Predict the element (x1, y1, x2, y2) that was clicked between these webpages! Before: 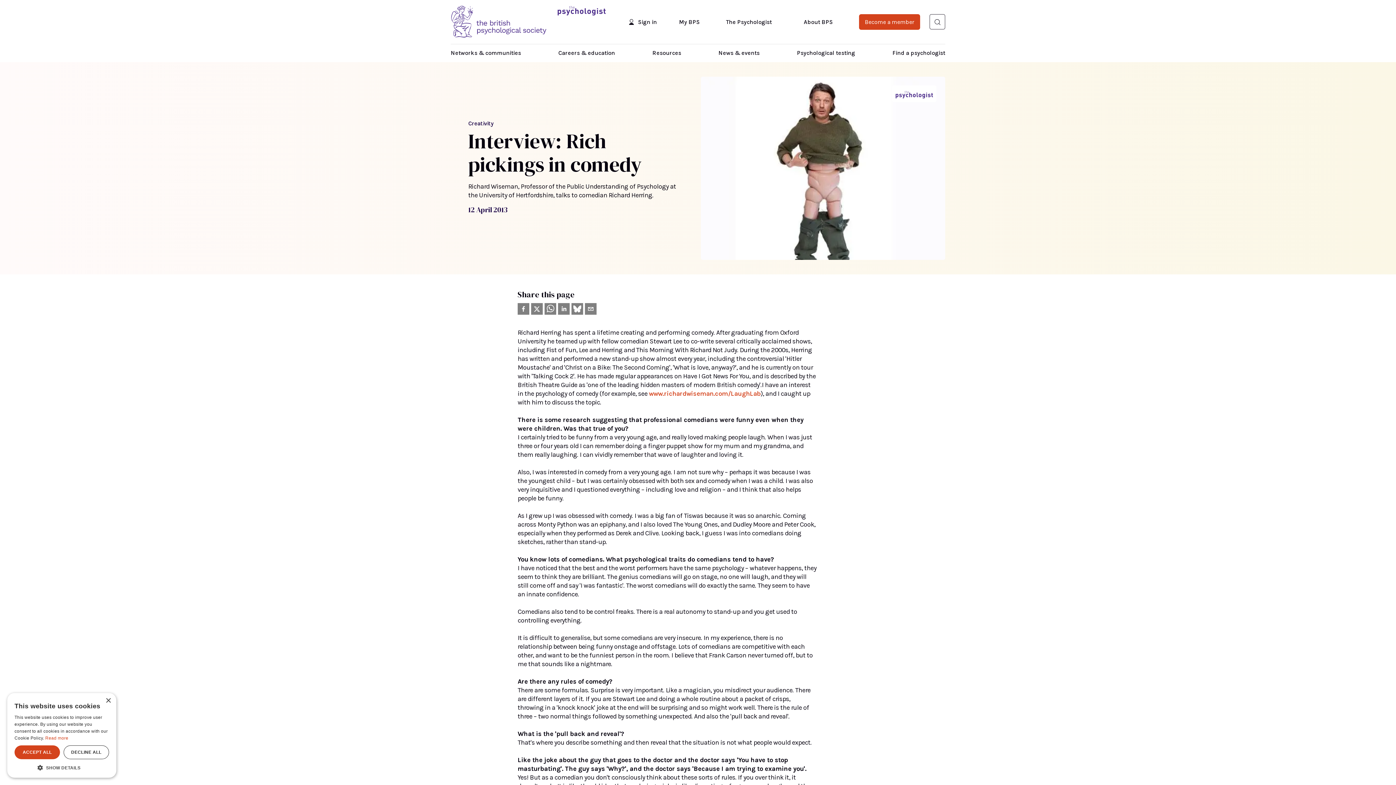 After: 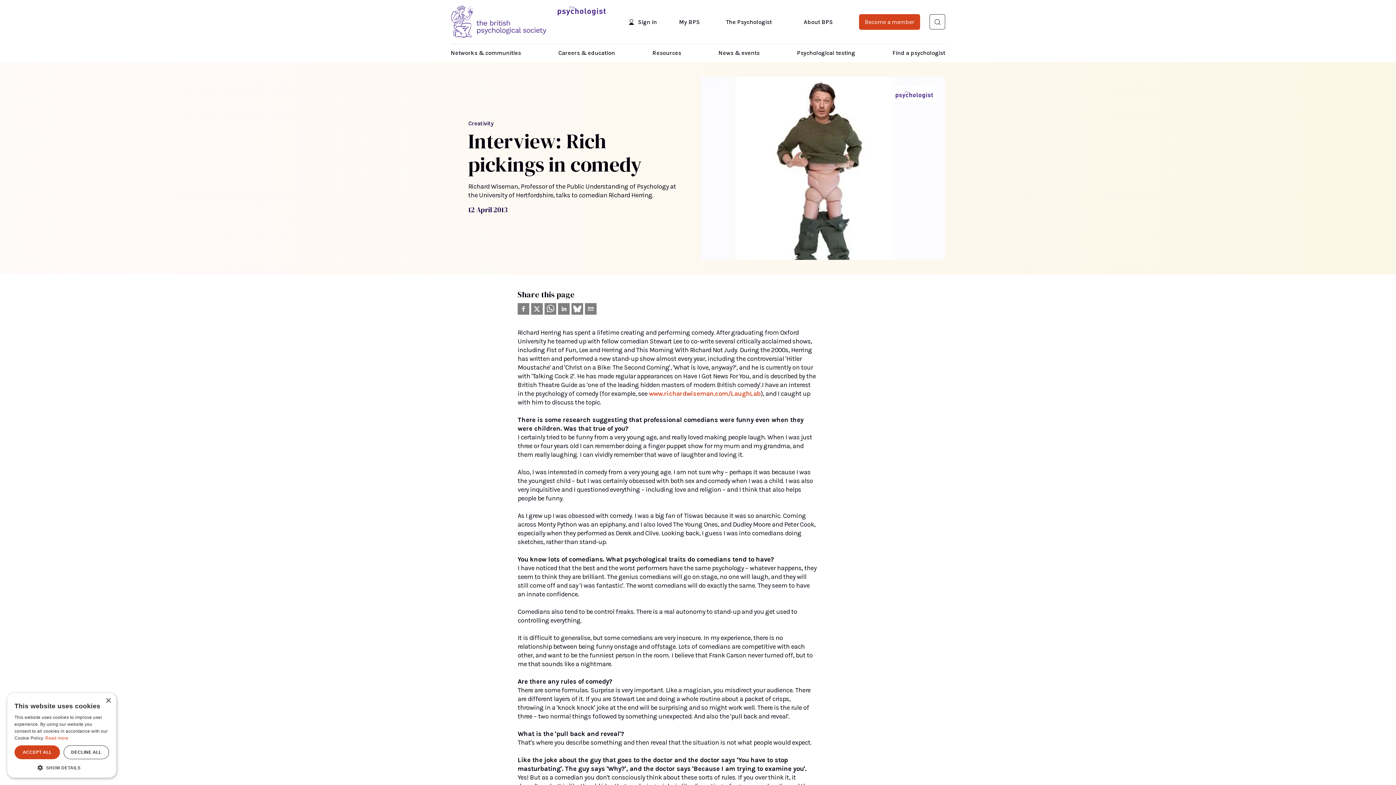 Action: bbox: (531, 303, 542, 314) label: twitter